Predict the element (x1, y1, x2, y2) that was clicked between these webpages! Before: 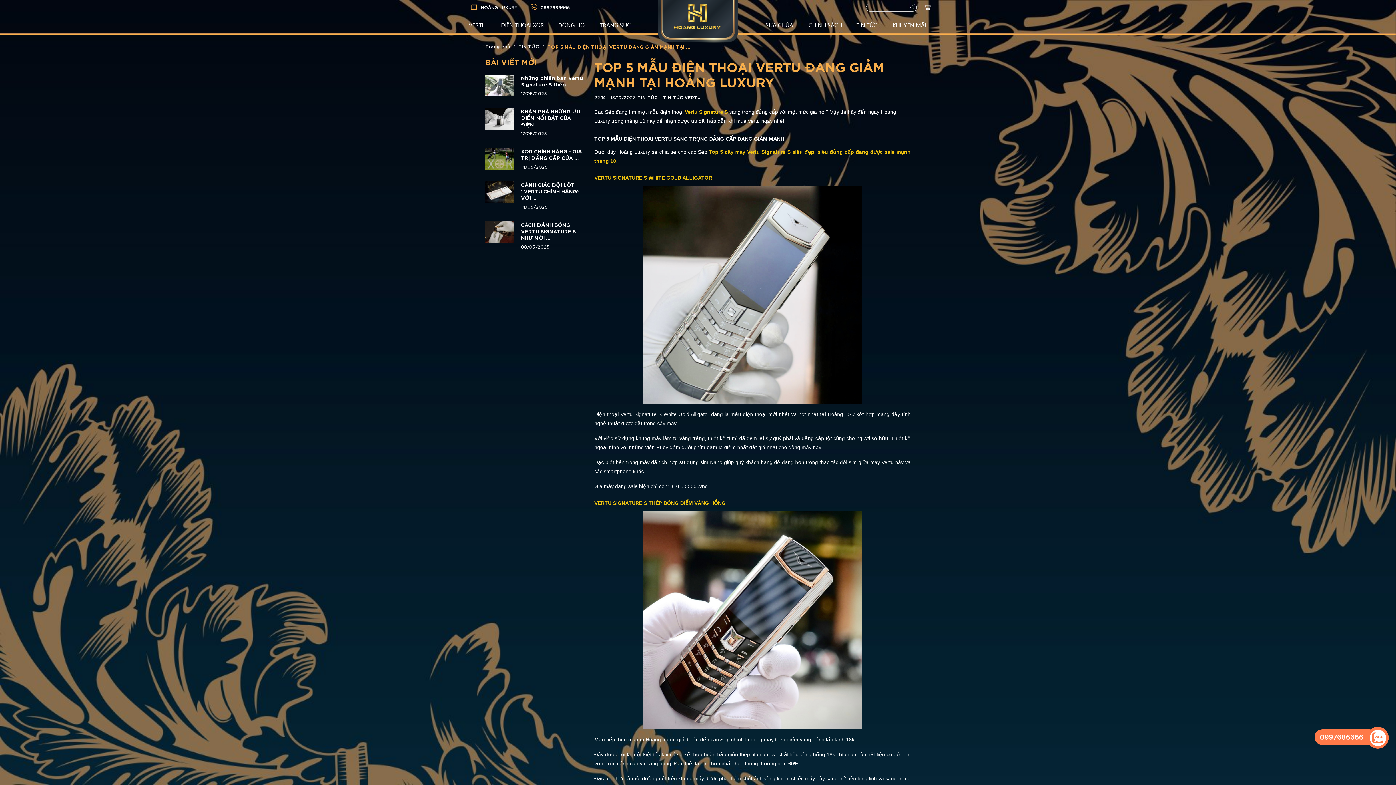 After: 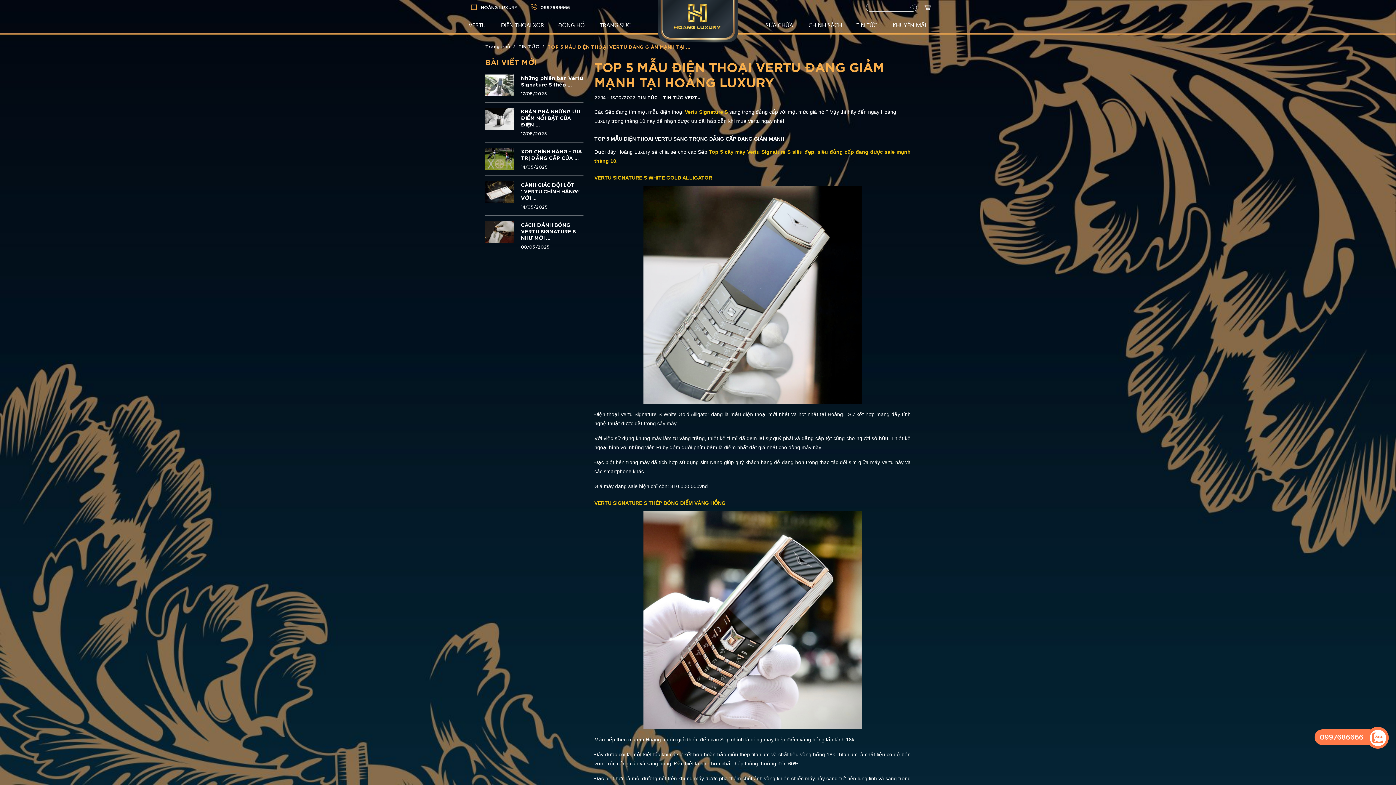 Action: bbox: (547, 43, 690, 49) label: TOP 5 MẪU ĐIỆN THOẠI VERTU ĐANG GIẢM MẠNH TẠI ...